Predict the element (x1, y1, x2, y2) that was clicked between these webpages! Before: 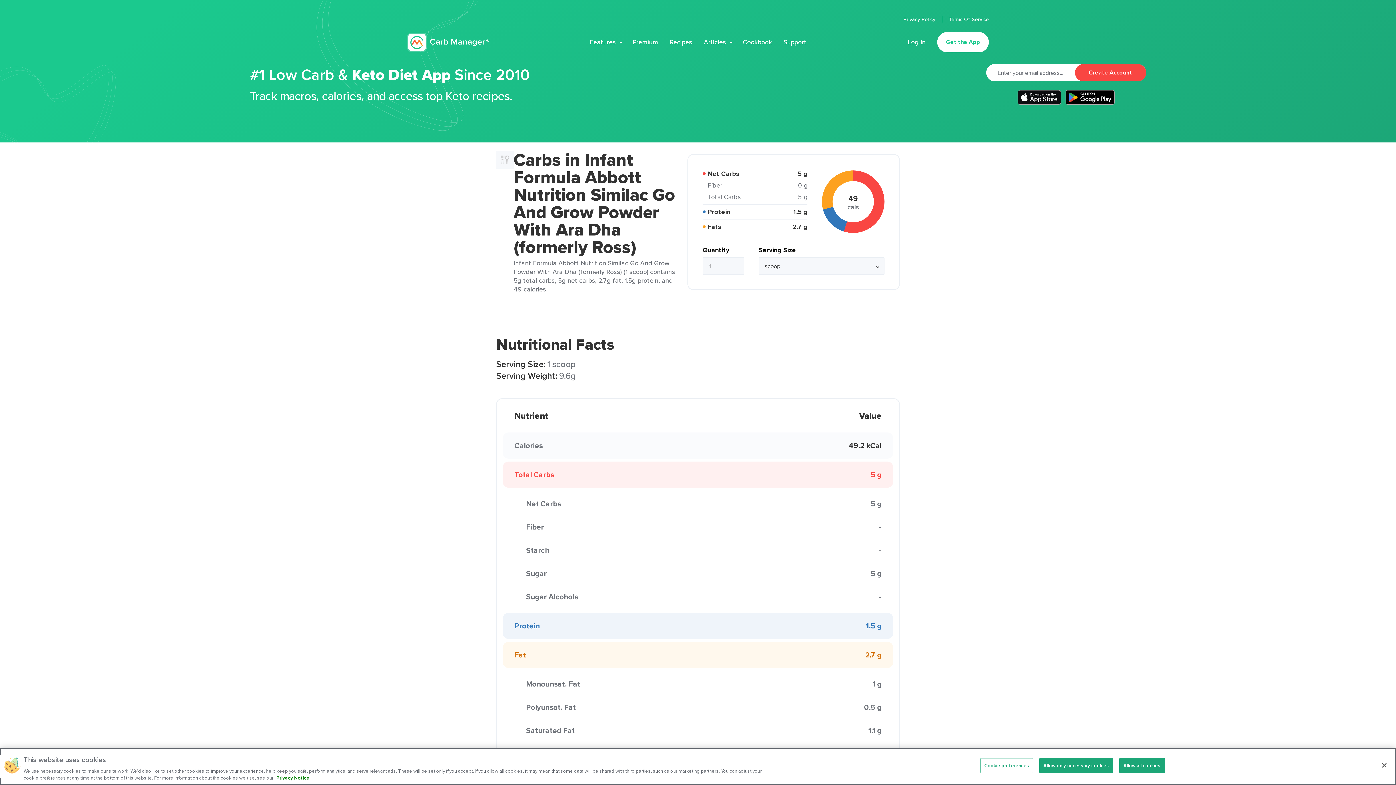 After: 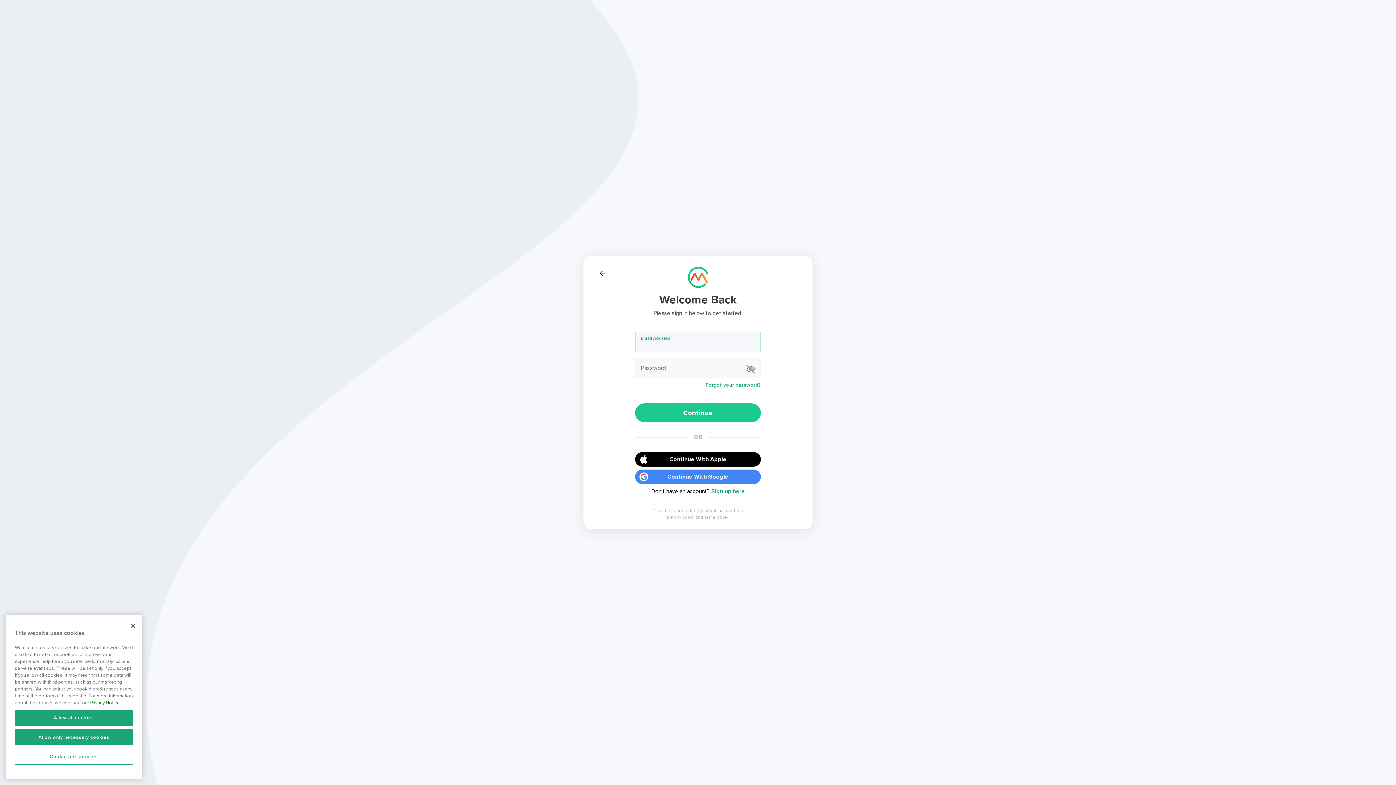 Action: label: Log In bbox: (908, 37, 925, 46)